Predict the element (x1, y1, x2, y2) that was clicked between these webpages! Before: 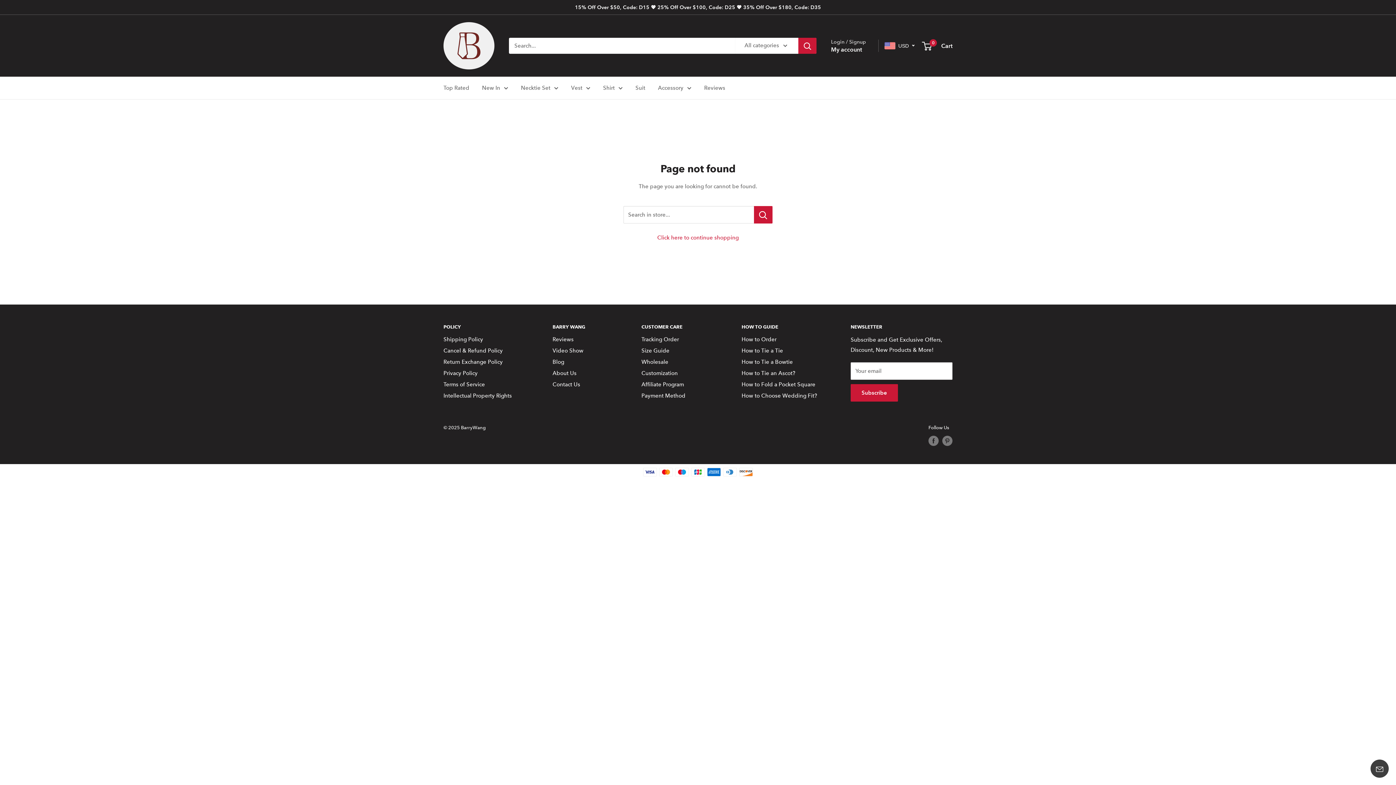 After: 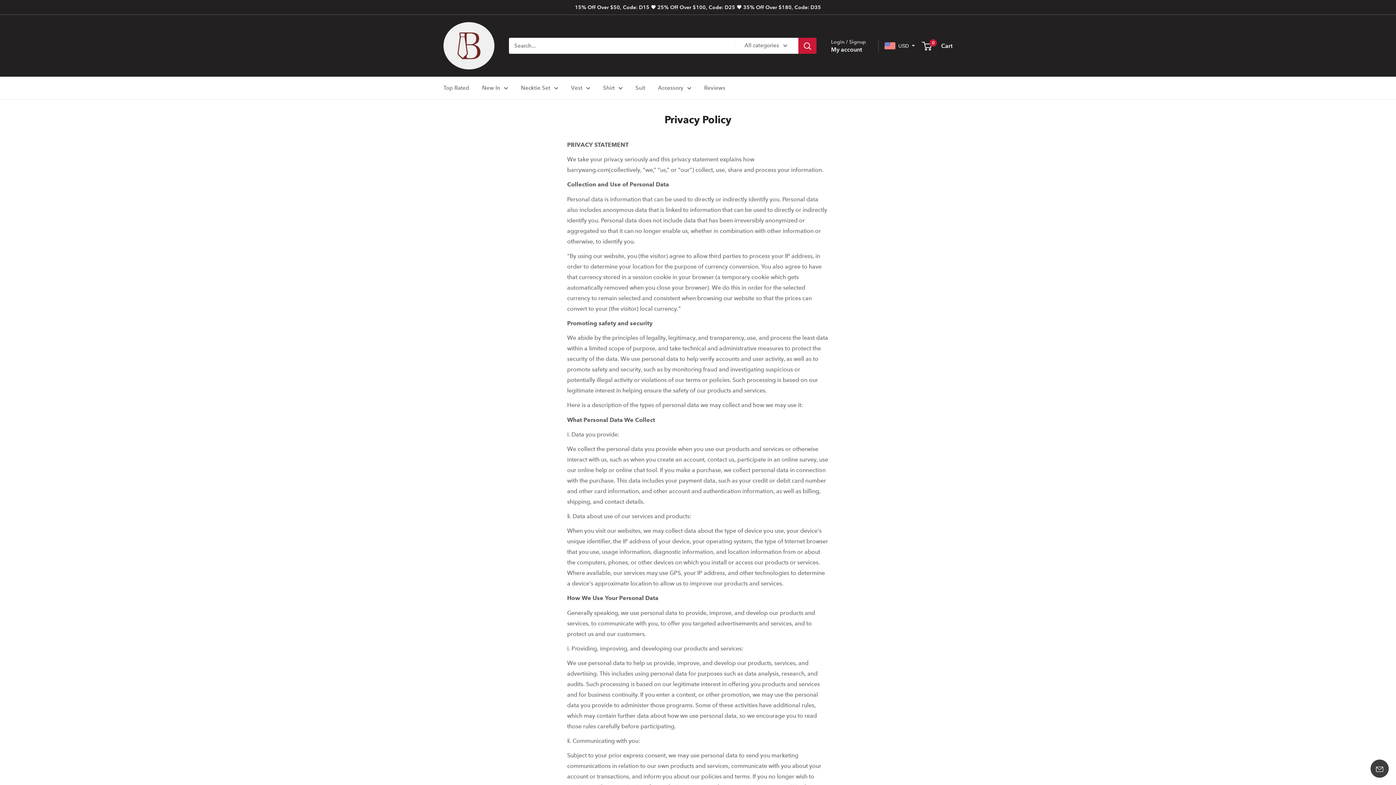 Action: bbox: (443, 368, 527, 379) label: Privacy Policy